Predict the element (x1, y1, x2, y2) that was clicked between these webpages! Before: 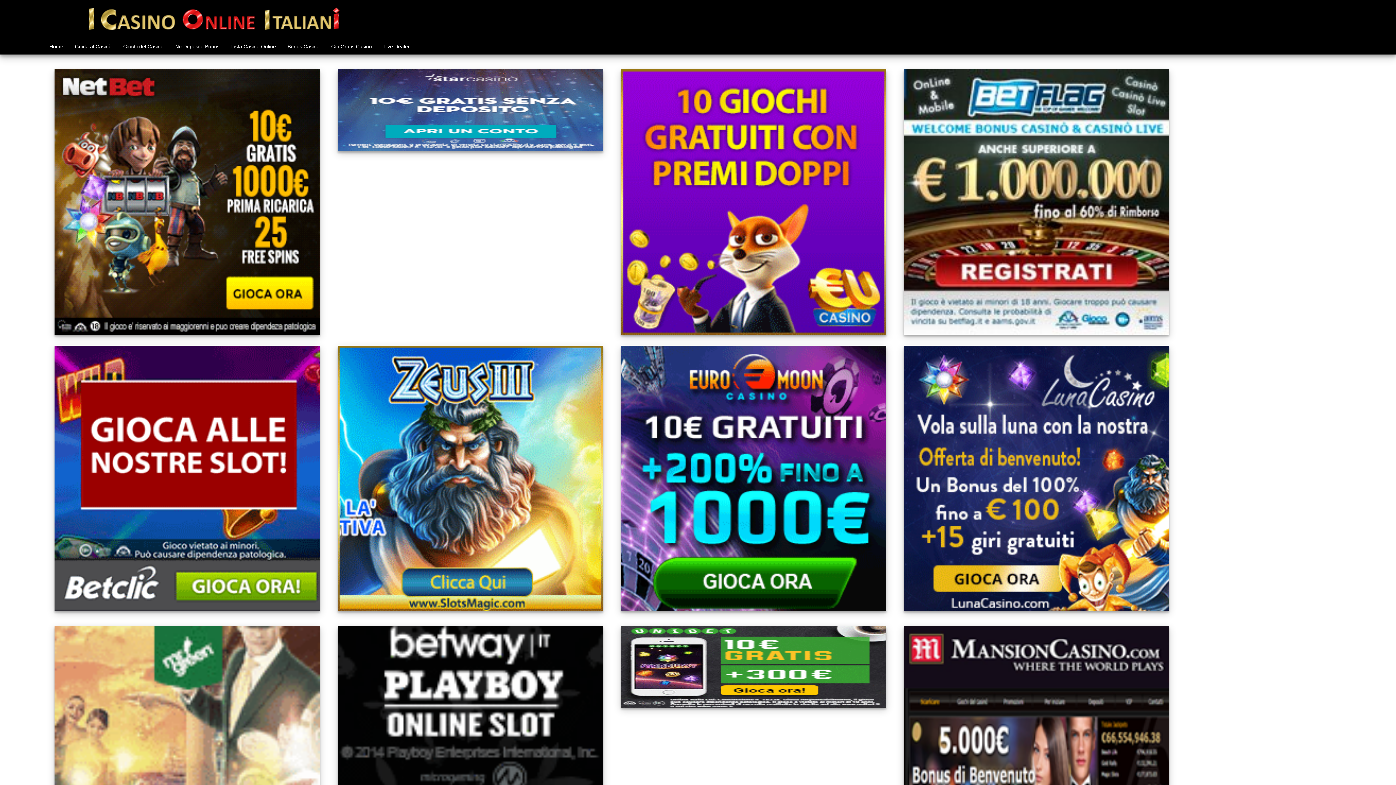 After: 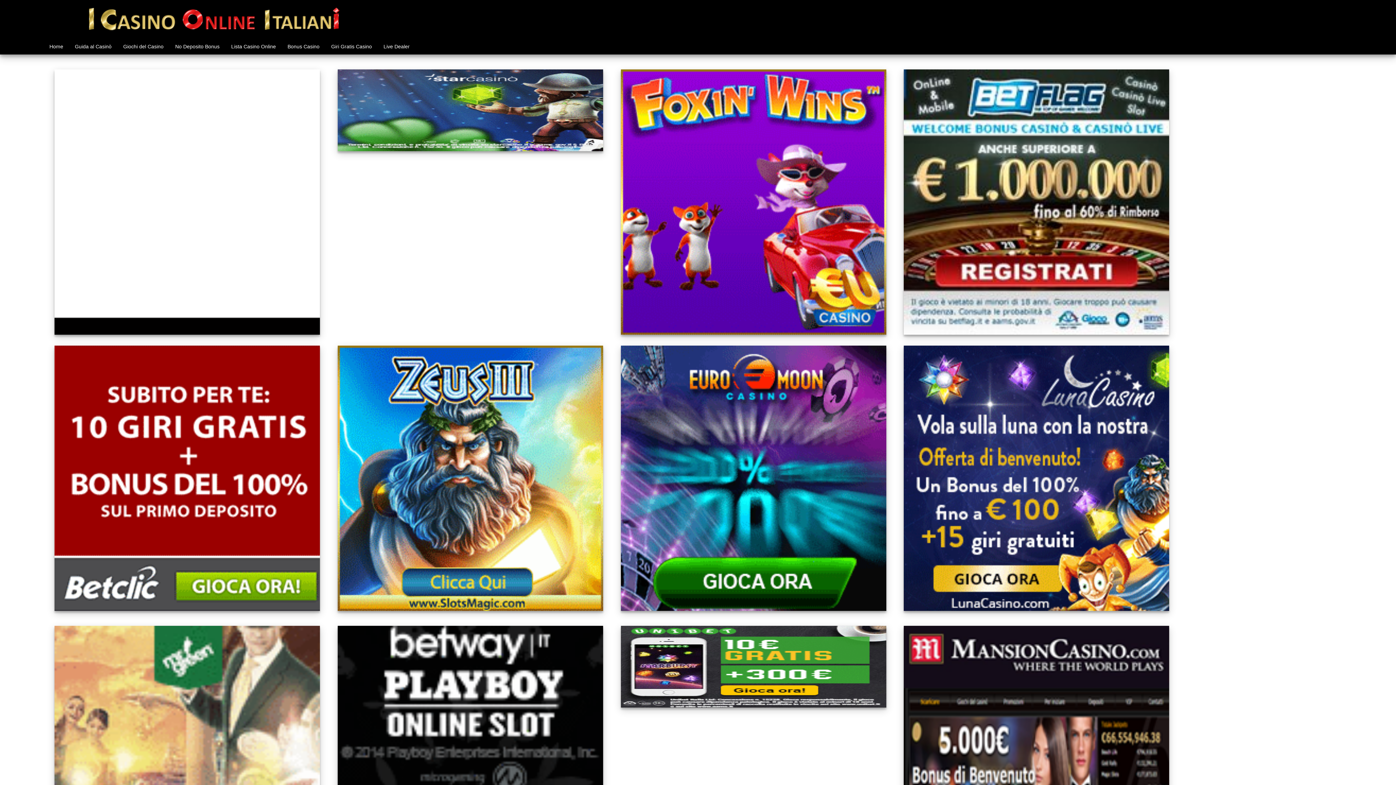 Action: bbox: (69, 40, 117, 53) label: Guida al Casinò